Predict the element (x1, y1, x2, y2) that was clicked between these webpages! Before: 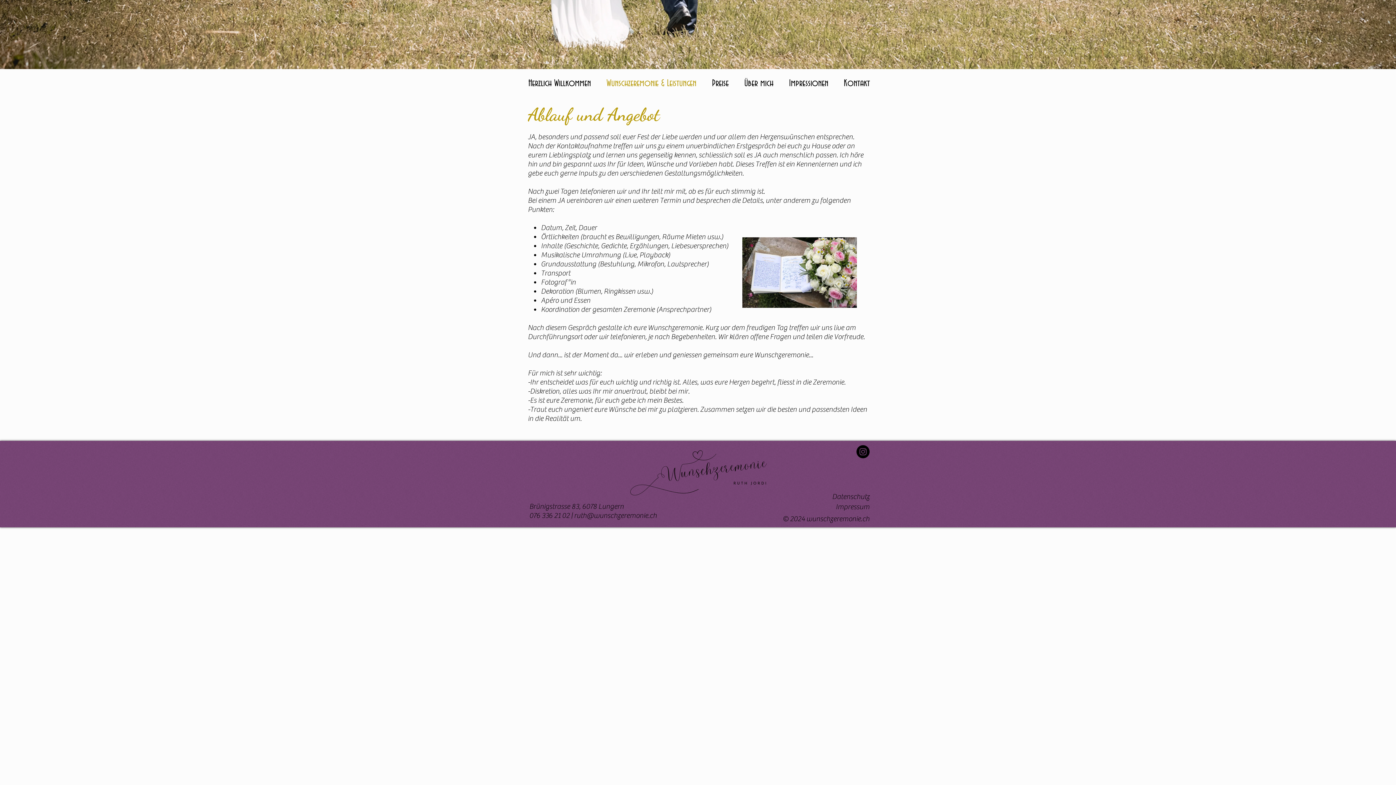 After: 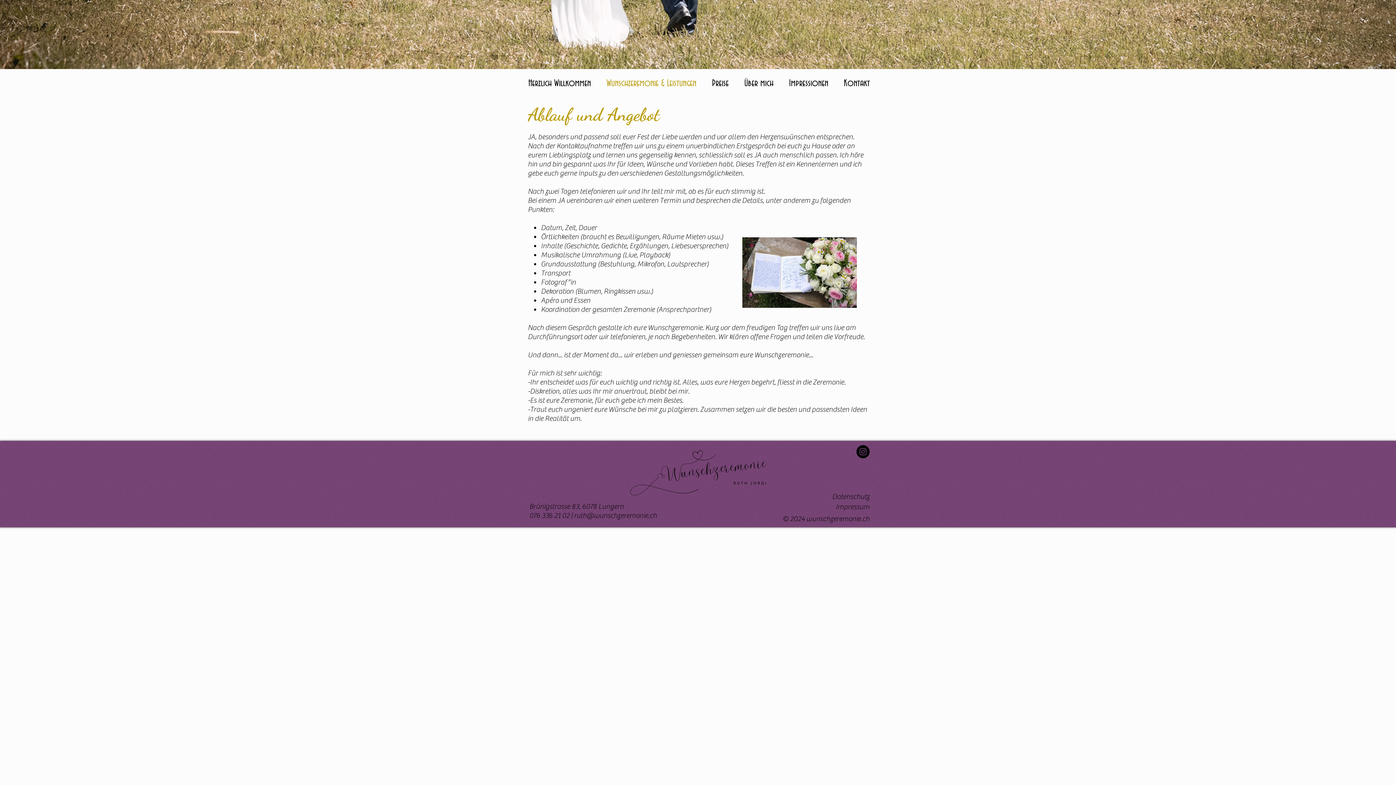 Action: bbox: (856, 445, 869, 458) label: Instagram